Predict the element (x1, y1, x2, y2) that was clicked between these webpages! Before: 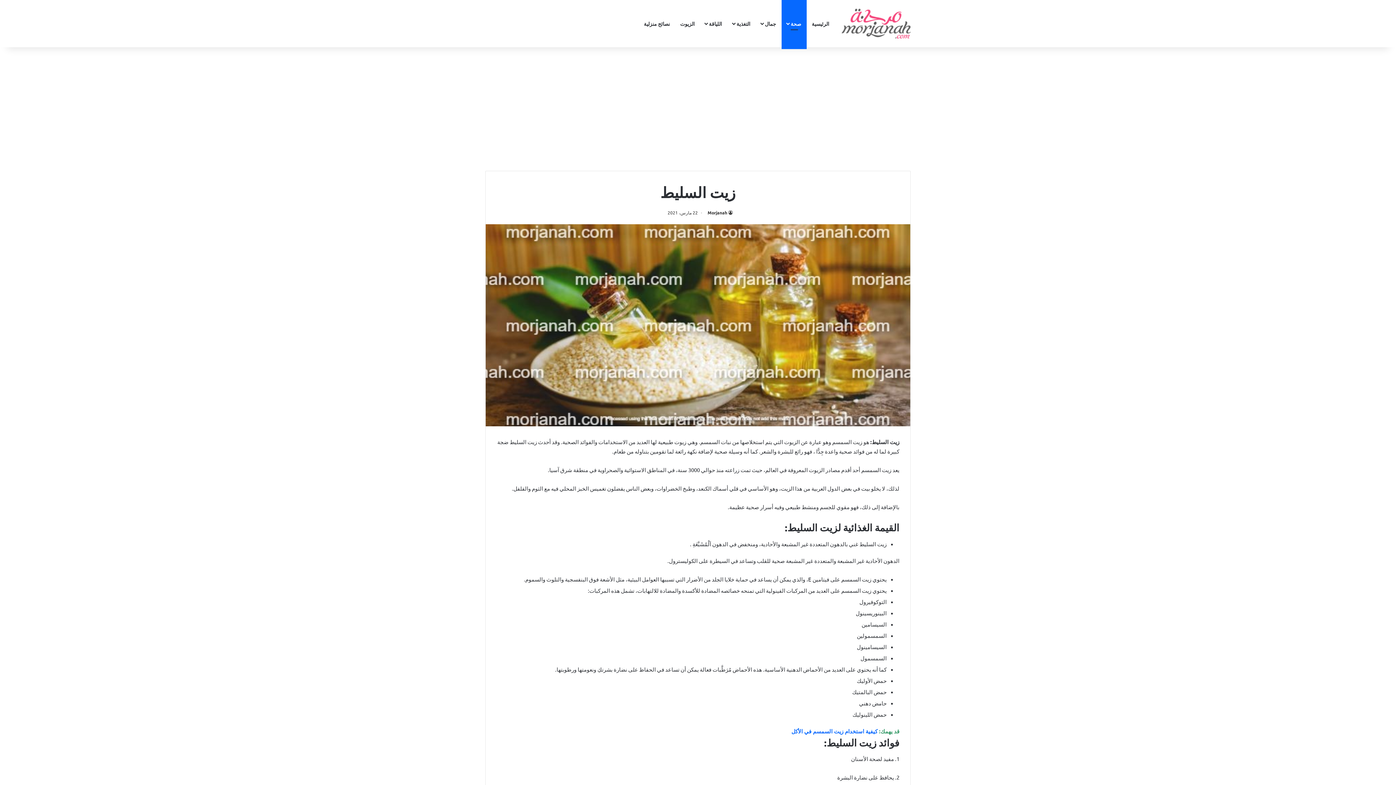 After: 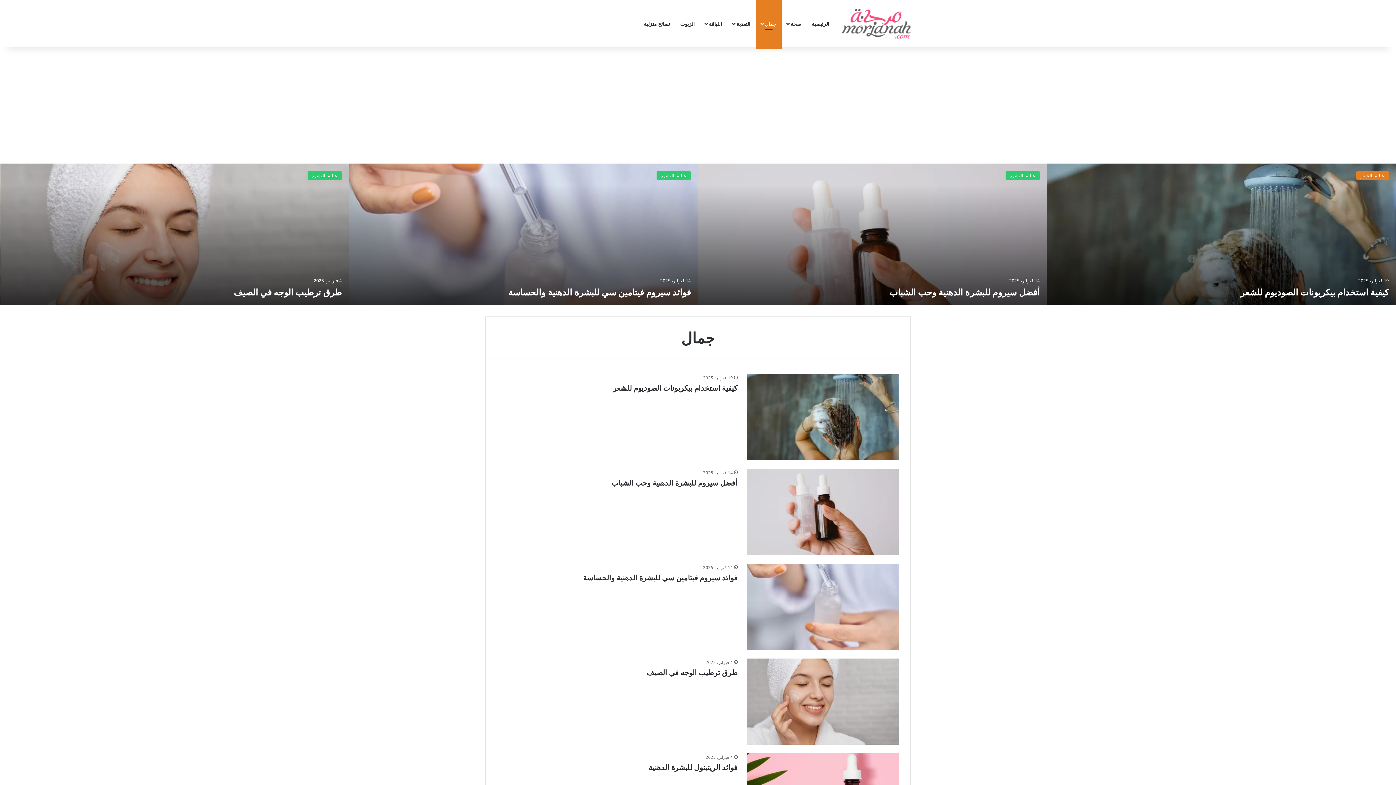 Action: label: جمال bbox: (756, 0, 781, 47)